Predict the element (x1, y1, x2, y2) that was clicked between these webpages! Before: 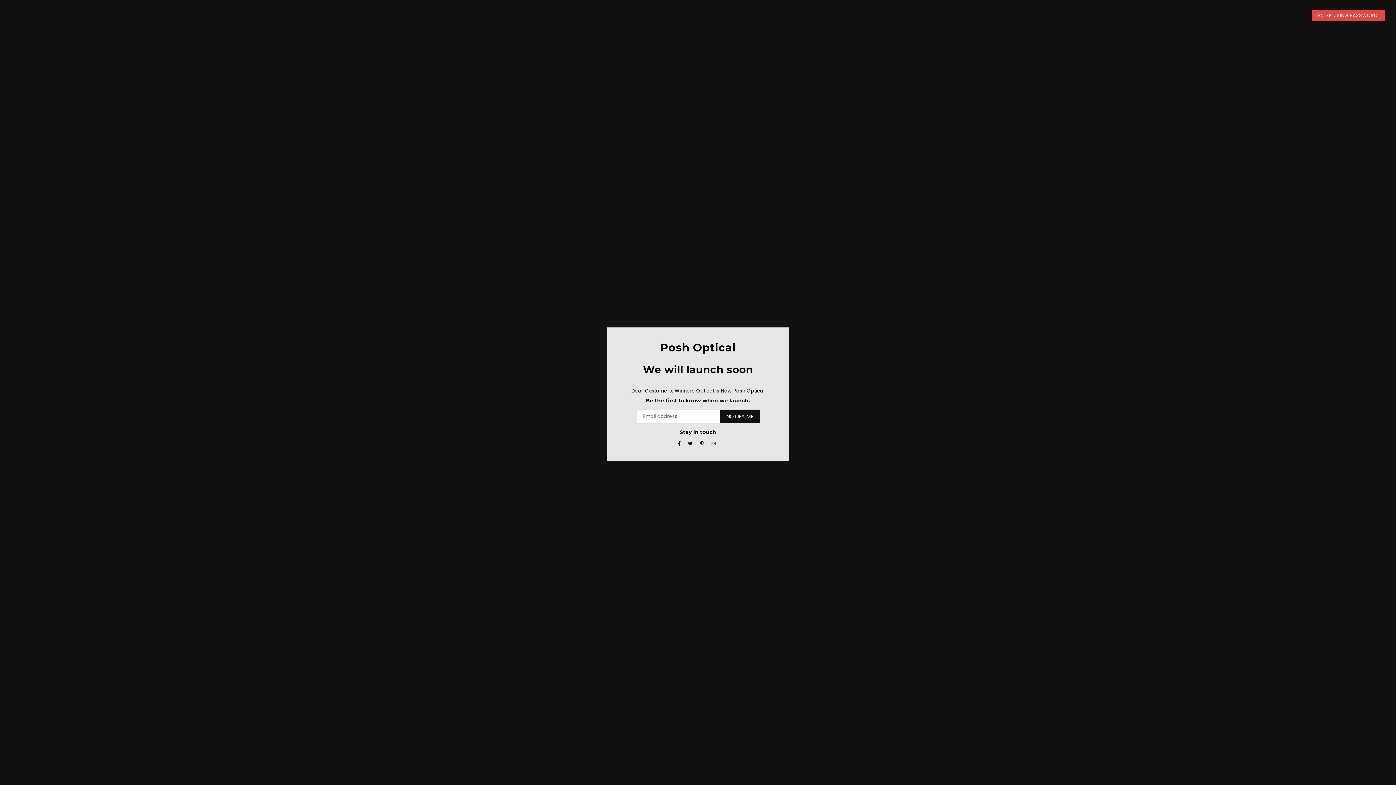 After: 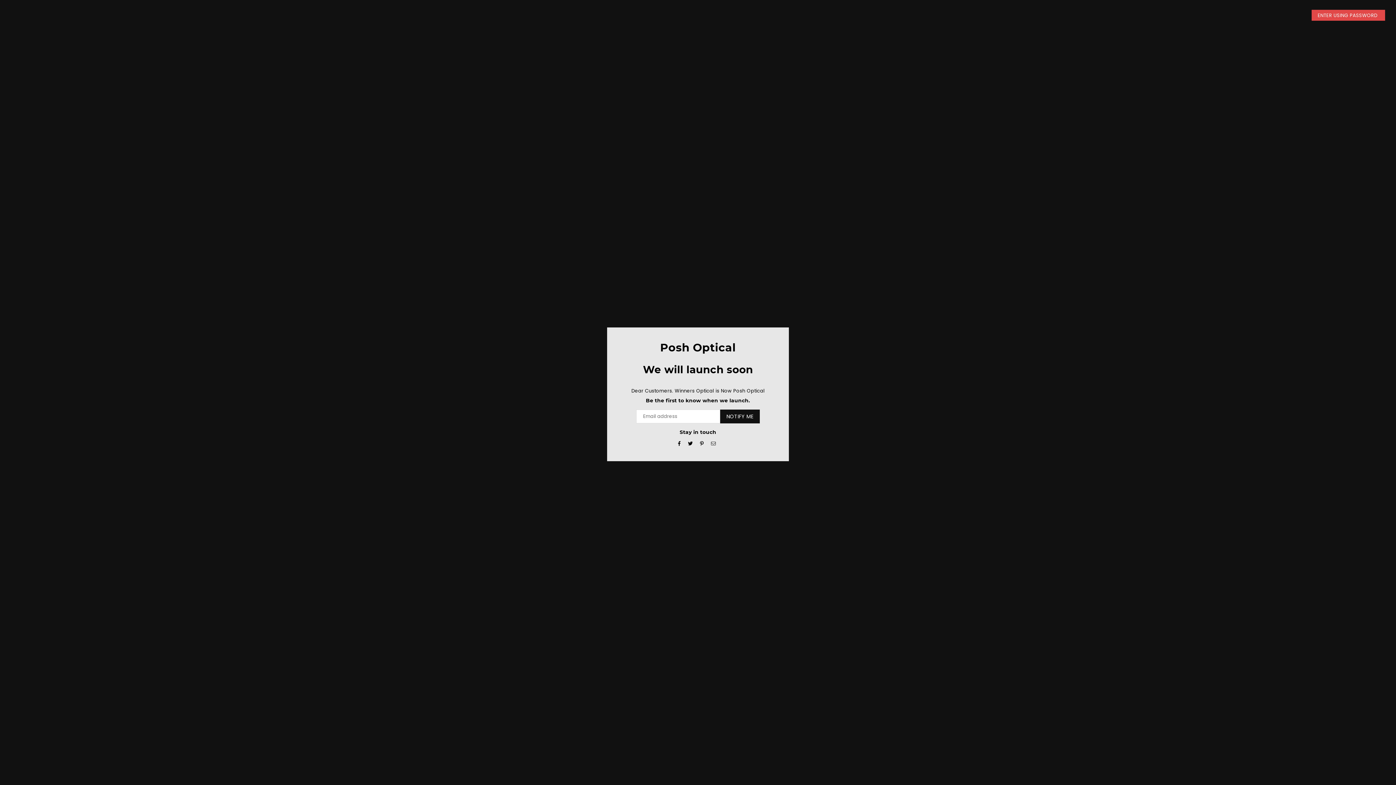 Action: bbox: (686, 439, 695, 448)